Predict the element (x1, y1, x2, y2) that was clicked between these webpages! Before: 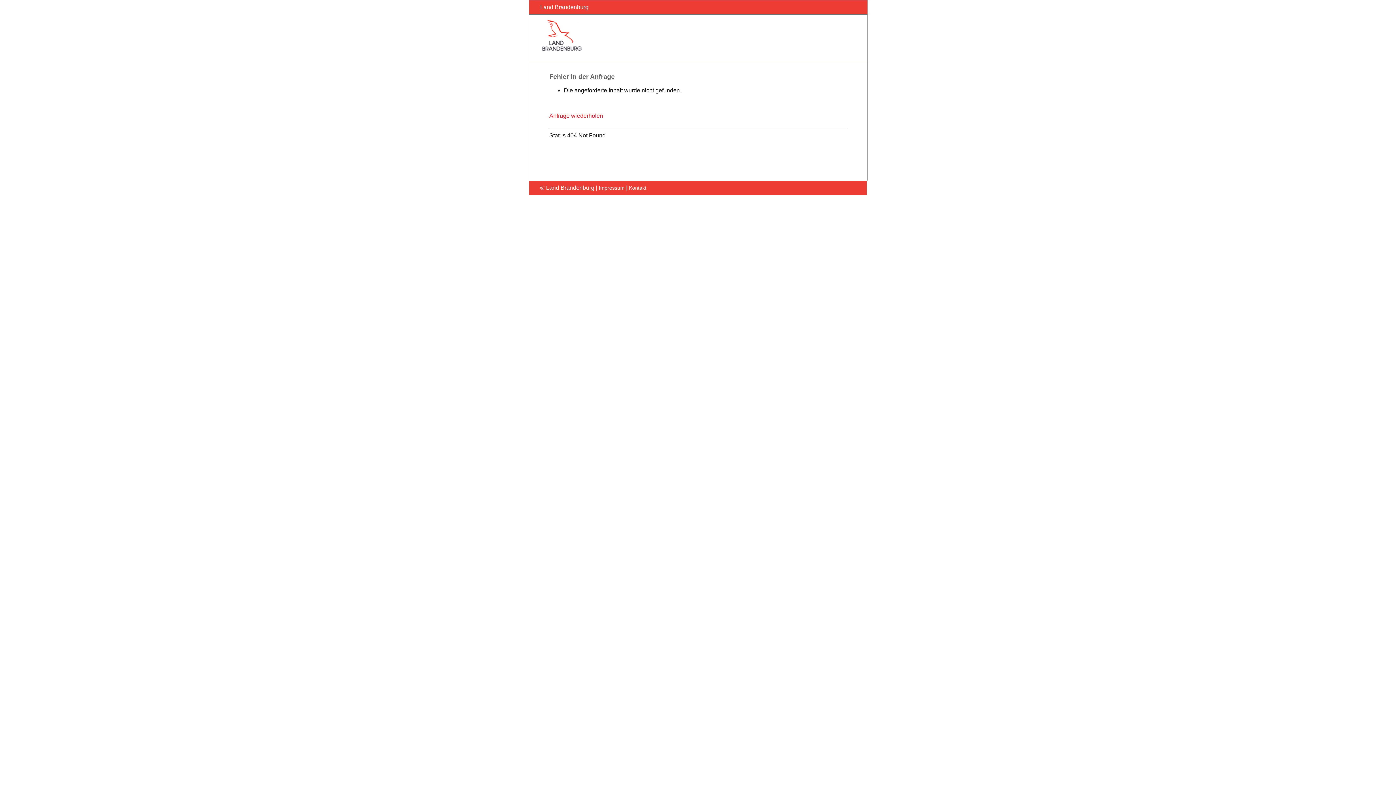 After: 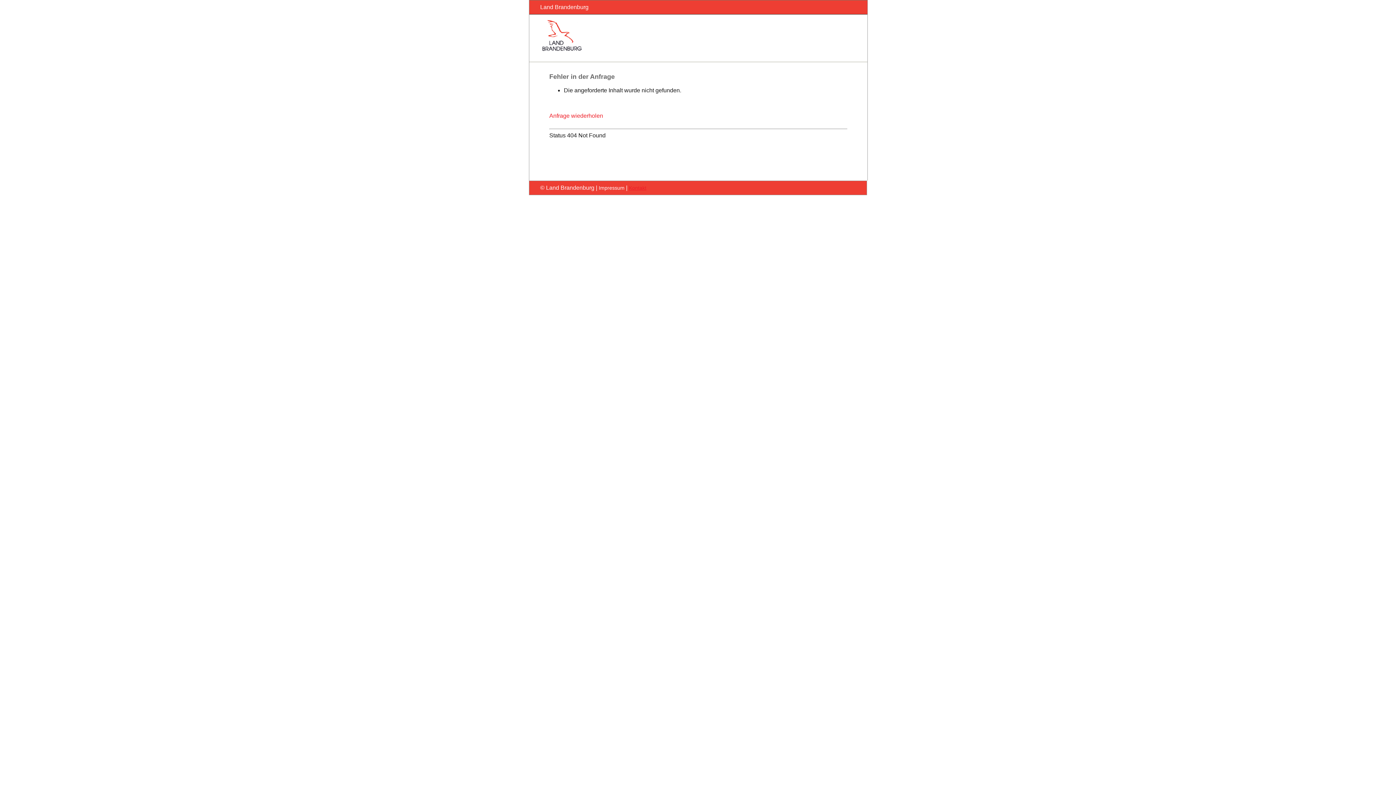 Action: bbox: (629, 185, 646, 190) label: Kontakt